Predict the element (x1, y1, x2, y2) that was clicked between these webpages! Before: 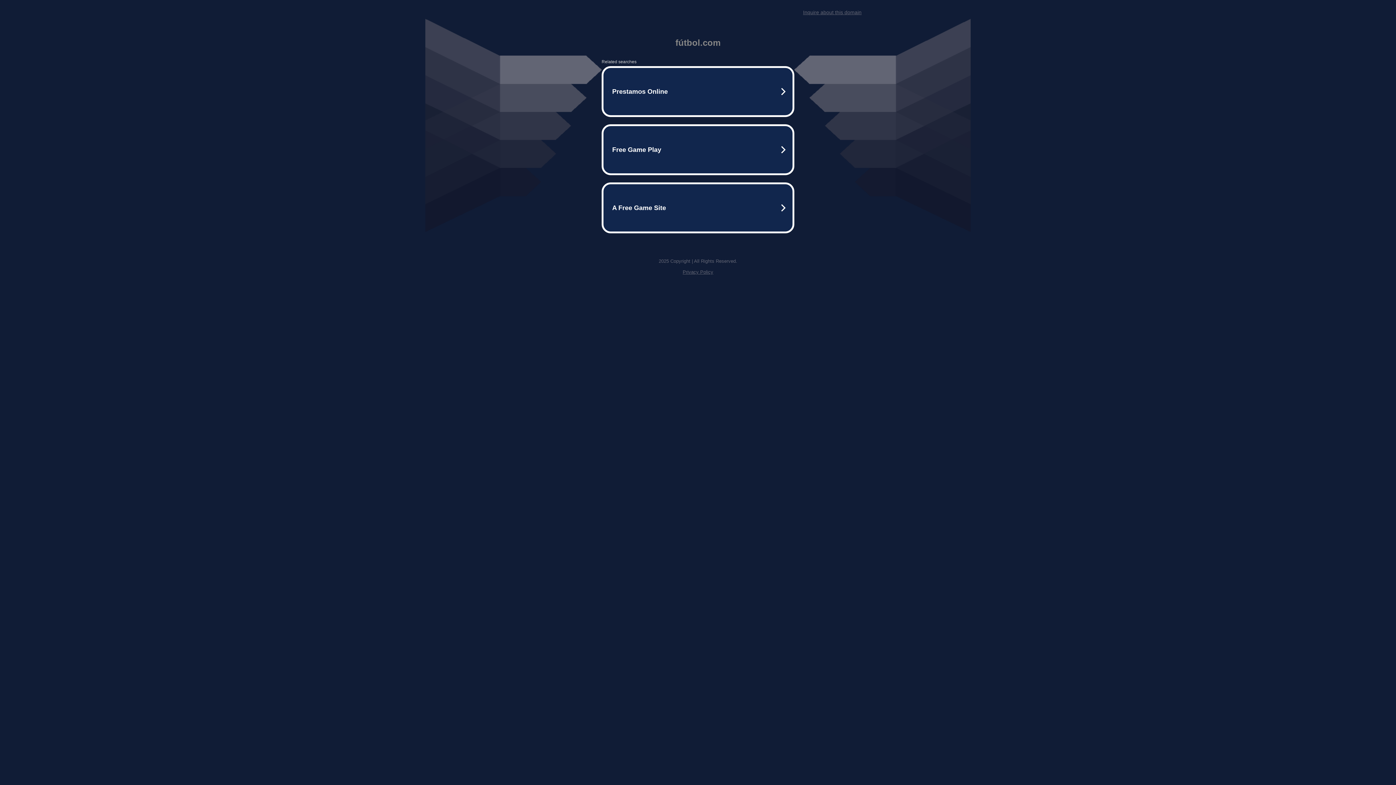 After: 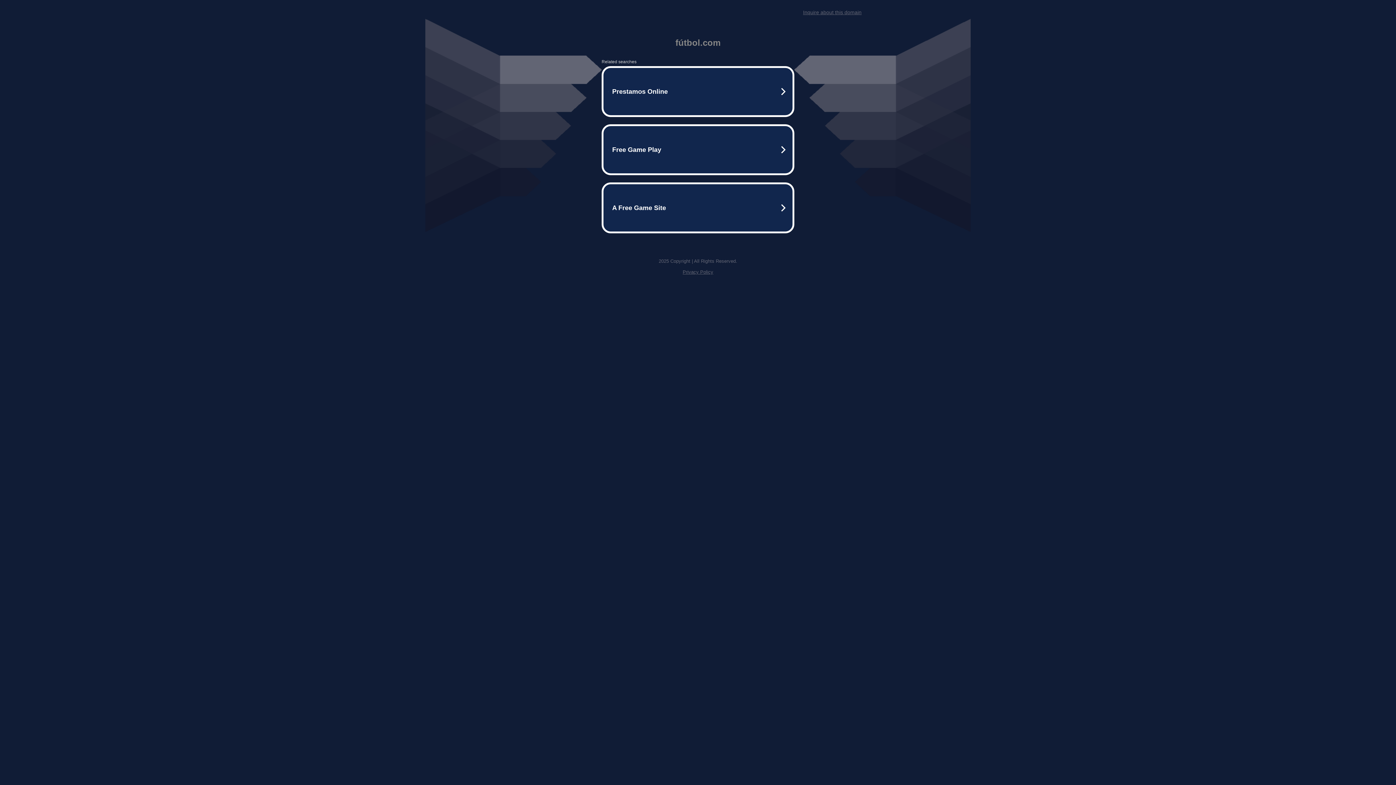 Action: bbox: (803, 9, 861, 15) label: Inquire about this domain